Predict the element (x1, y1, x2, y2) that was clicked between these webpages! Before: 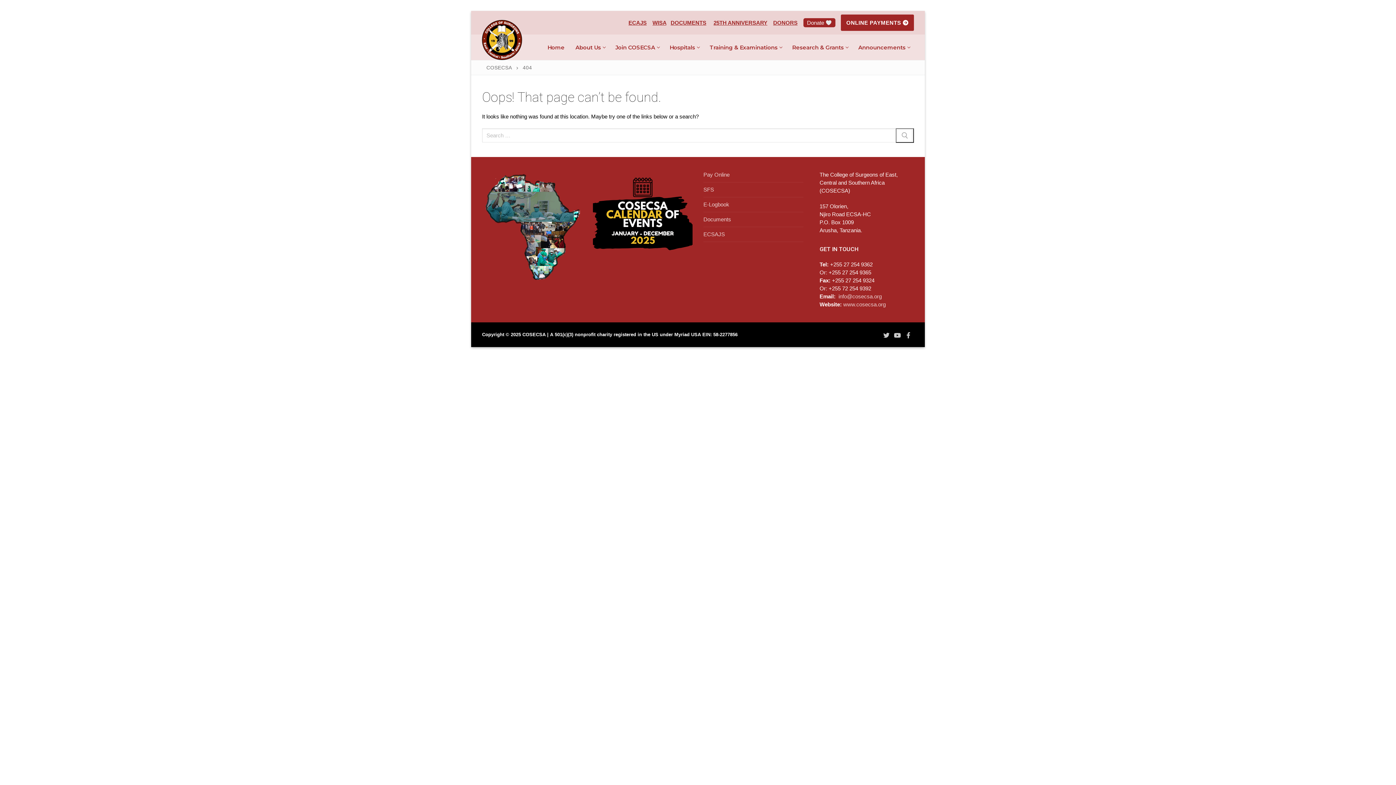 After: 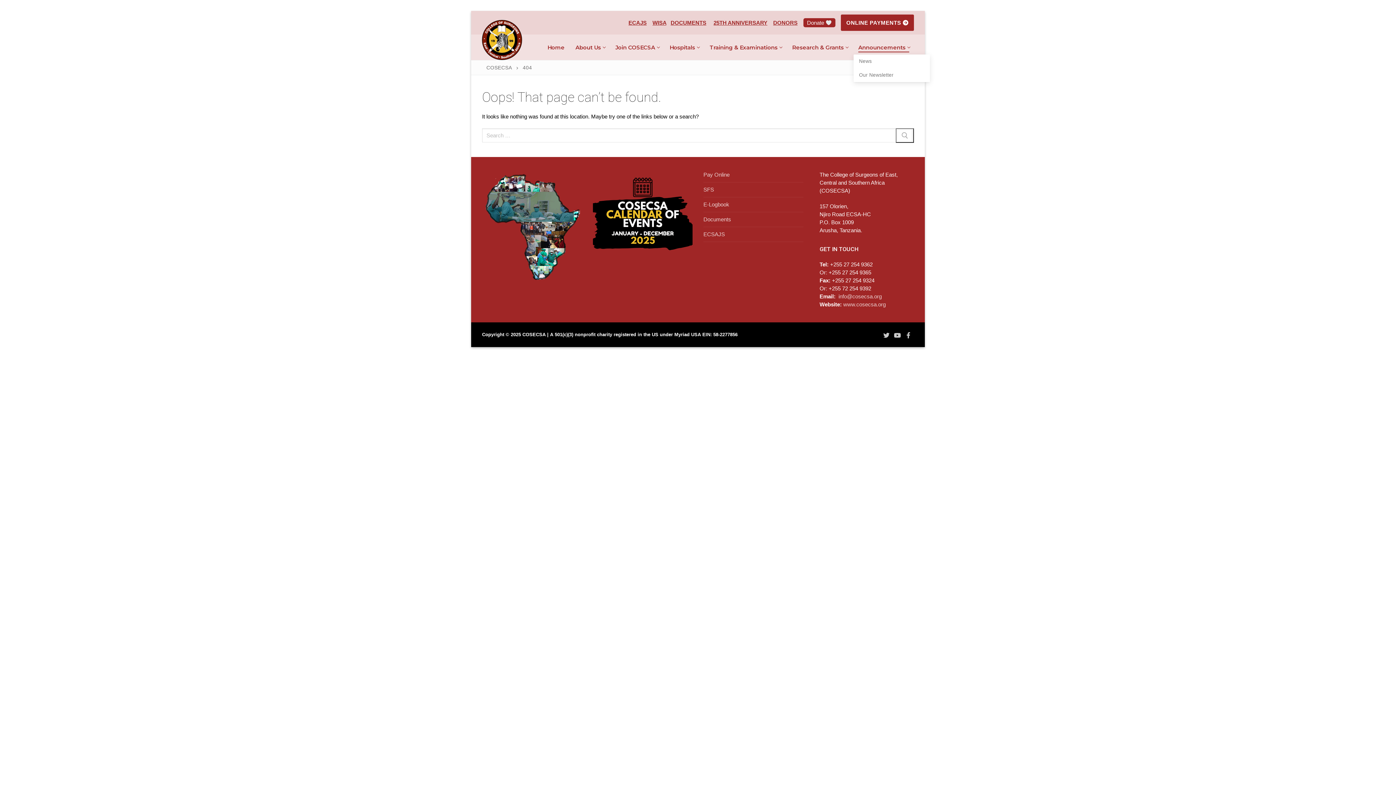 Action: label: Announcements
  bbox: (853, 40, 914, 54)